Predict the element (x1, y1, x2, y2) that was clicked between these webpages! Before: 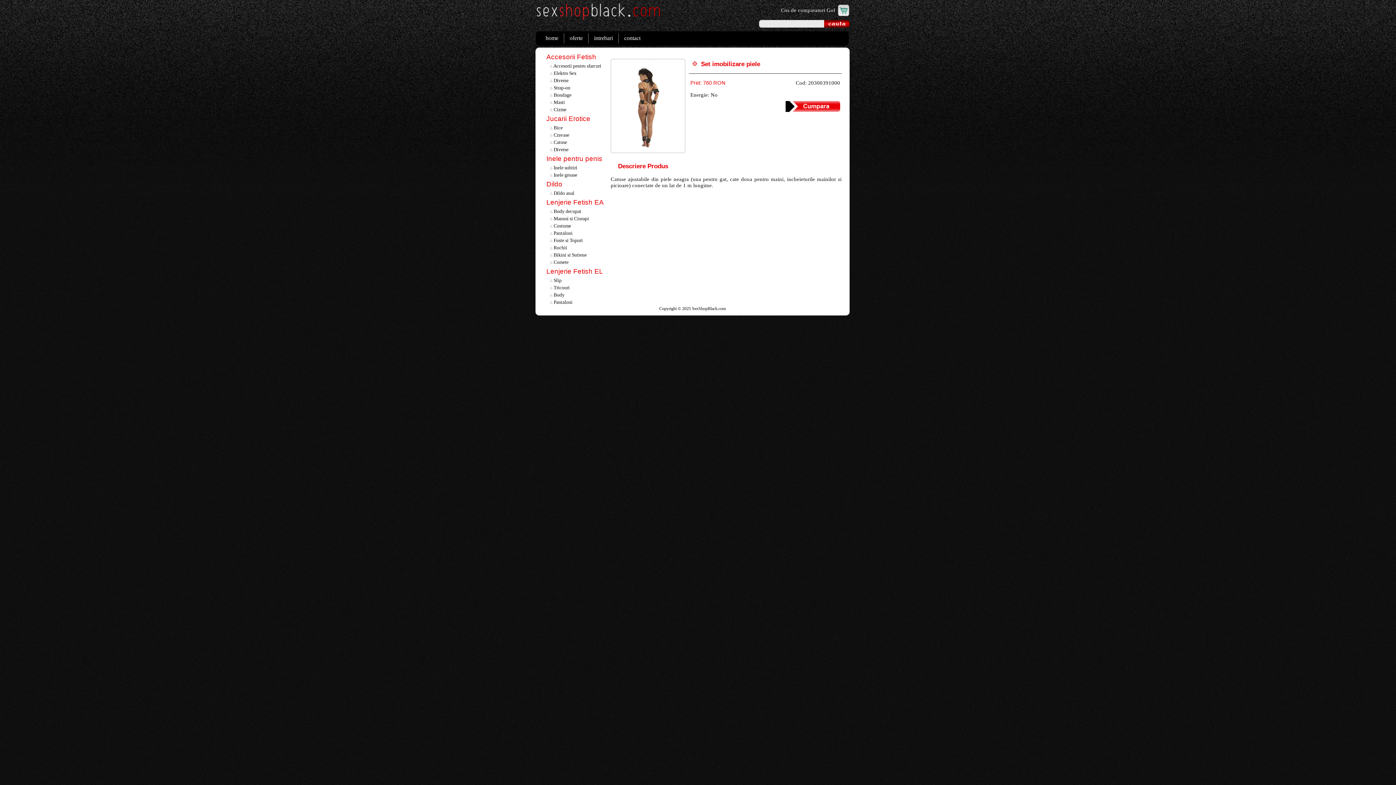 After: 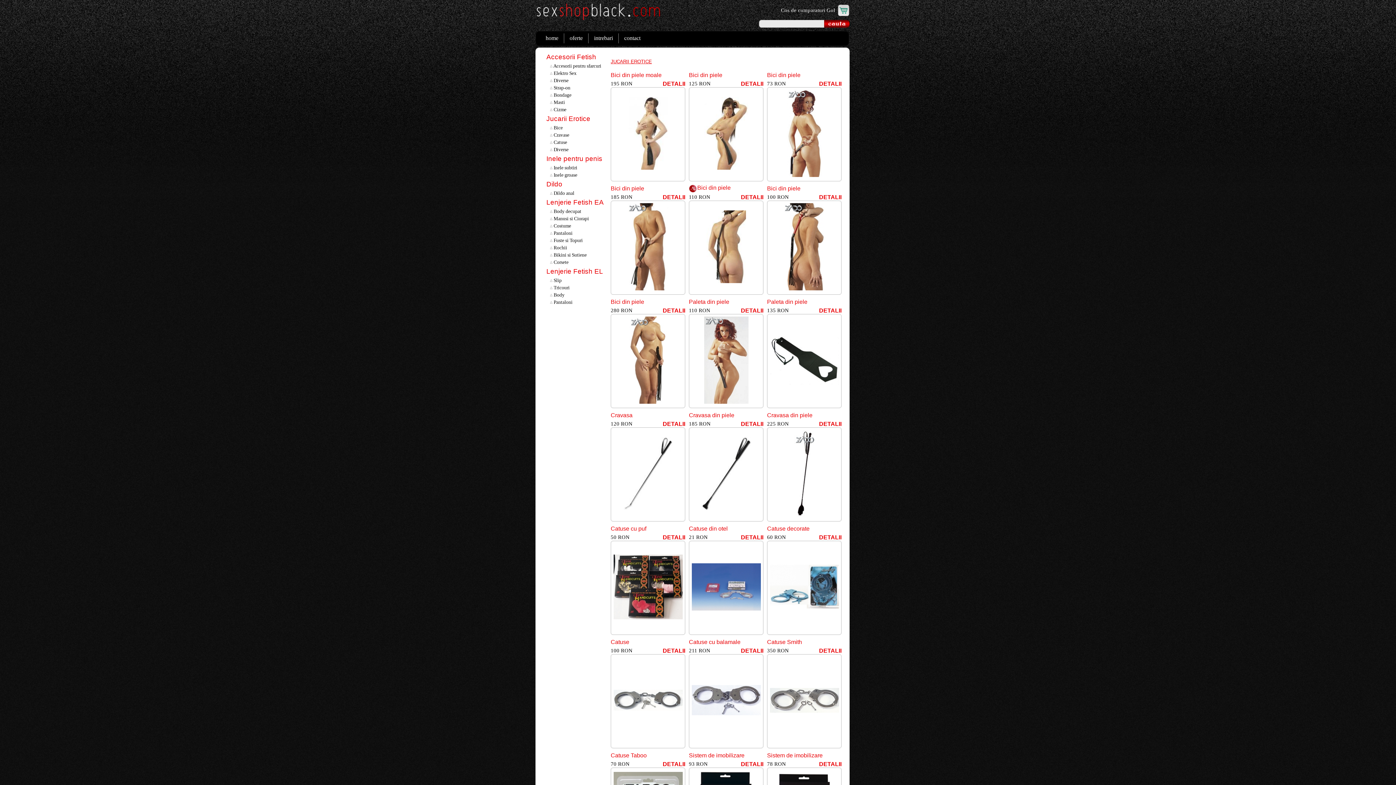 Action: bbox: (546, 114, 590, 122) label: Jucarii Erotice